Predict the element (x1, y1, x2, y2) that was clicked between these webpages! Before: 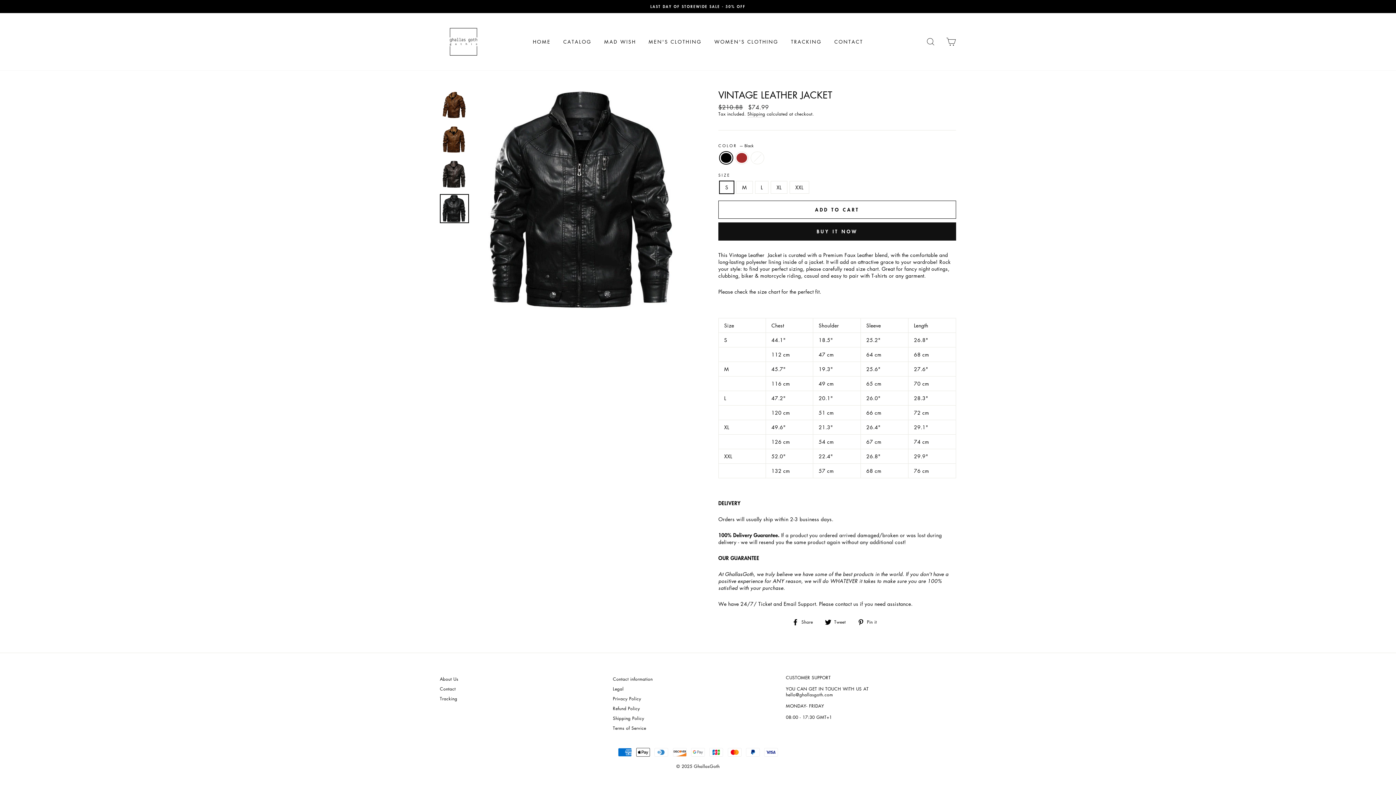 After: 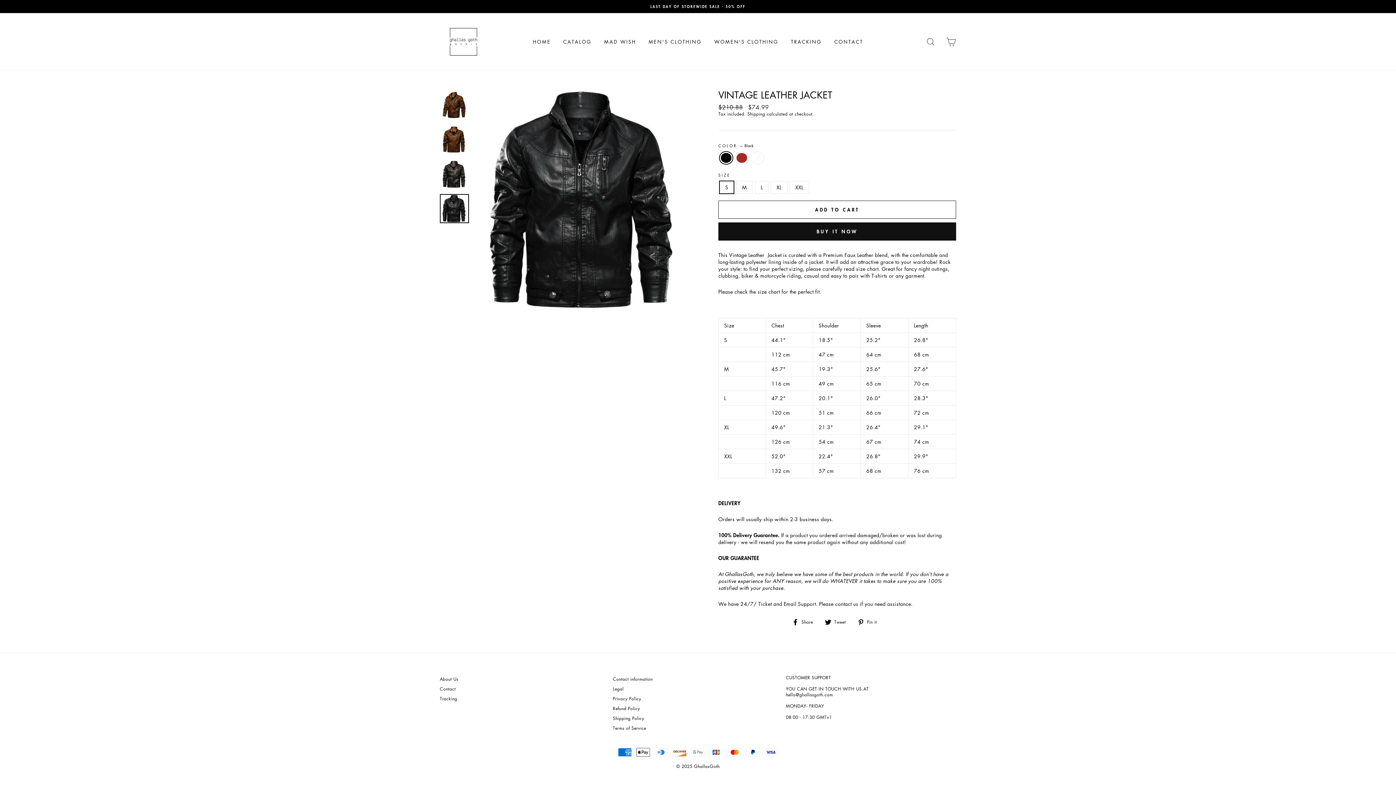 Action: label:  Pin it
Pin on Pinterest bbox: (857, 618, 882, 625)